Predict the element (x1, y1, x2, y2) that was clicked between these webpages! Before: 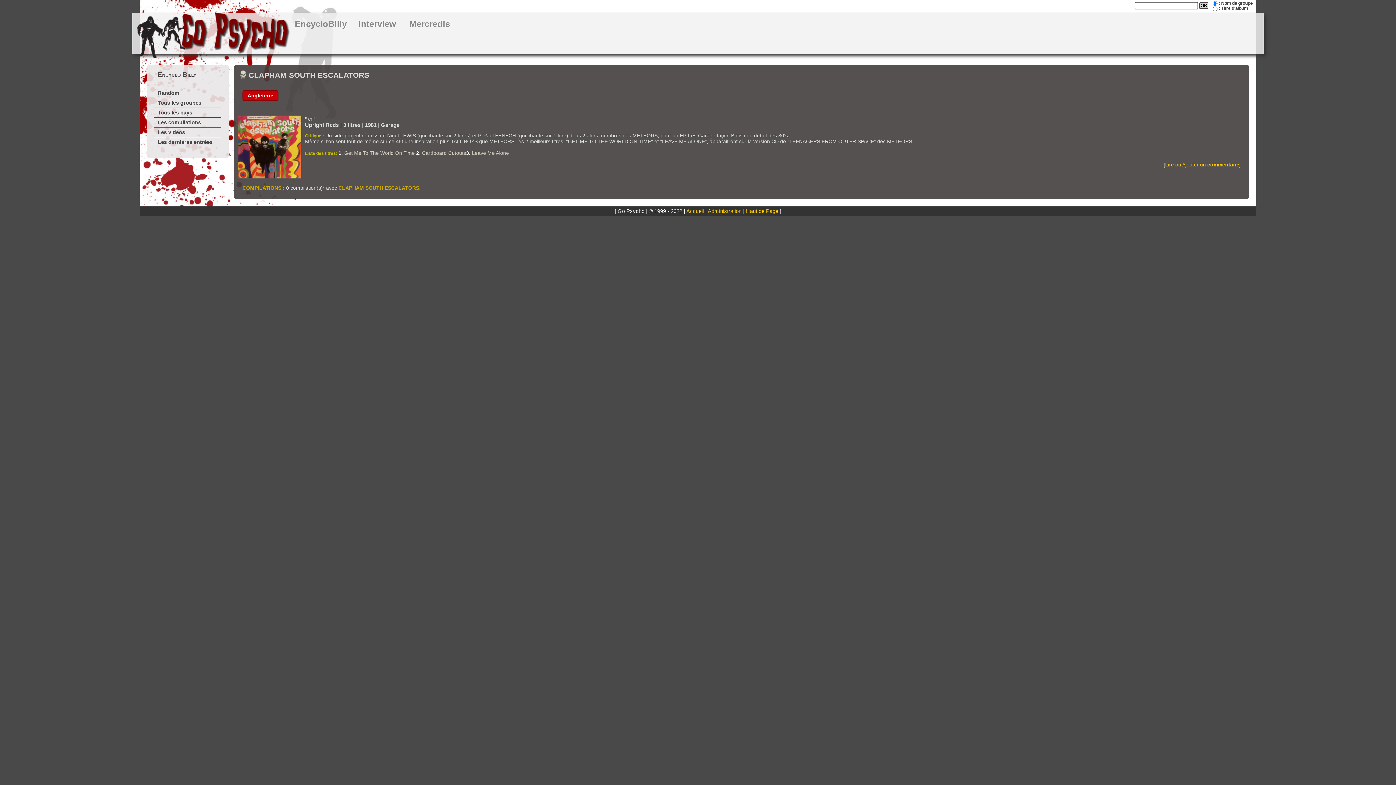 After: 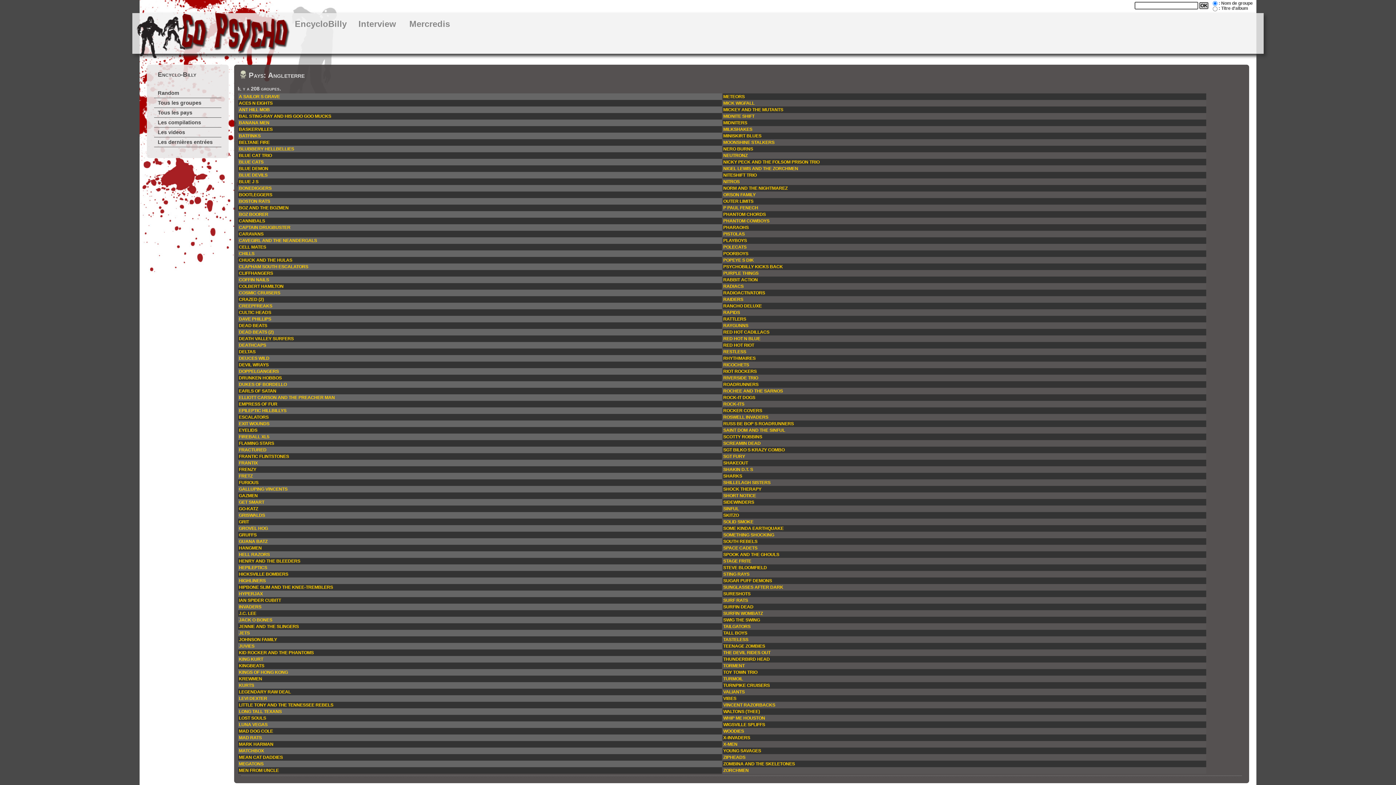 Action: bbox: (242, 90, 278, 100) label: Angleterre